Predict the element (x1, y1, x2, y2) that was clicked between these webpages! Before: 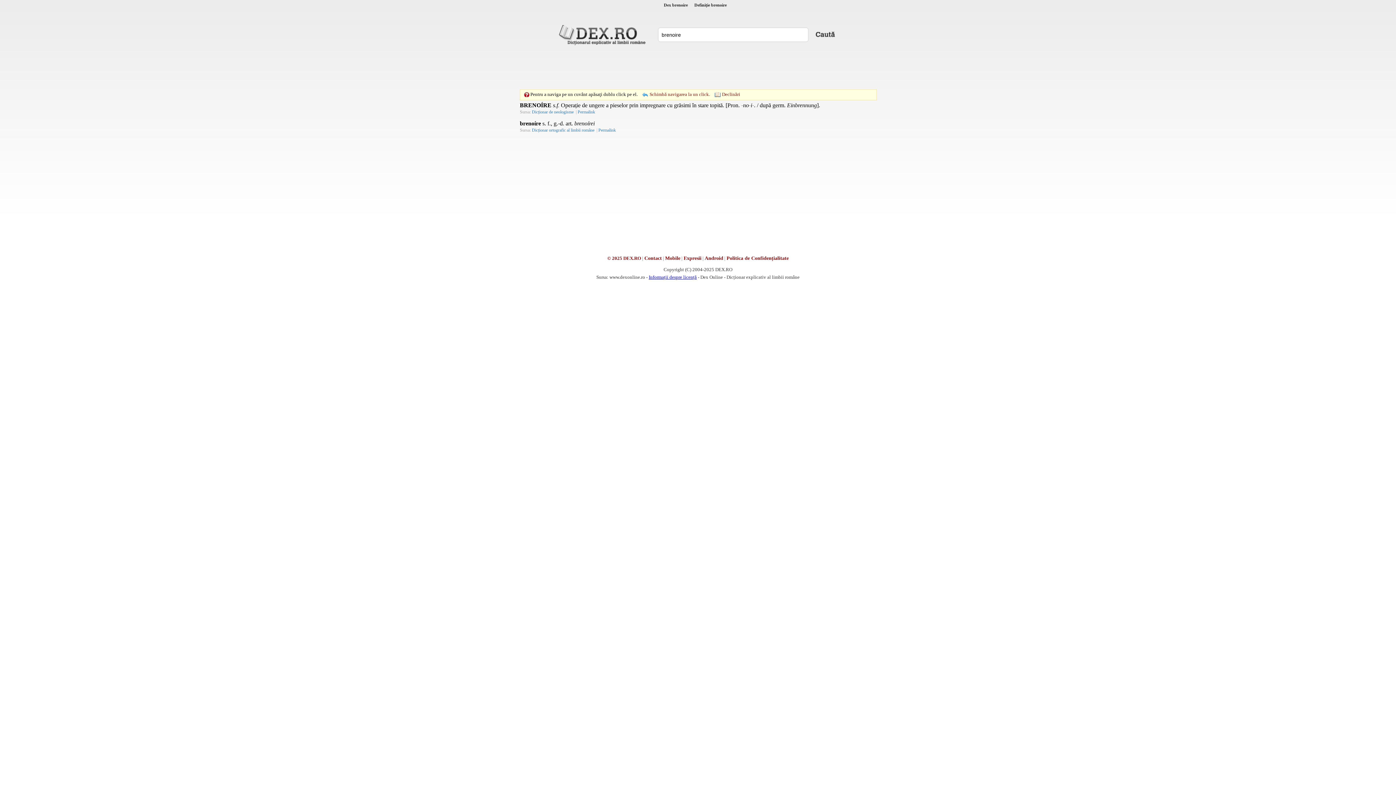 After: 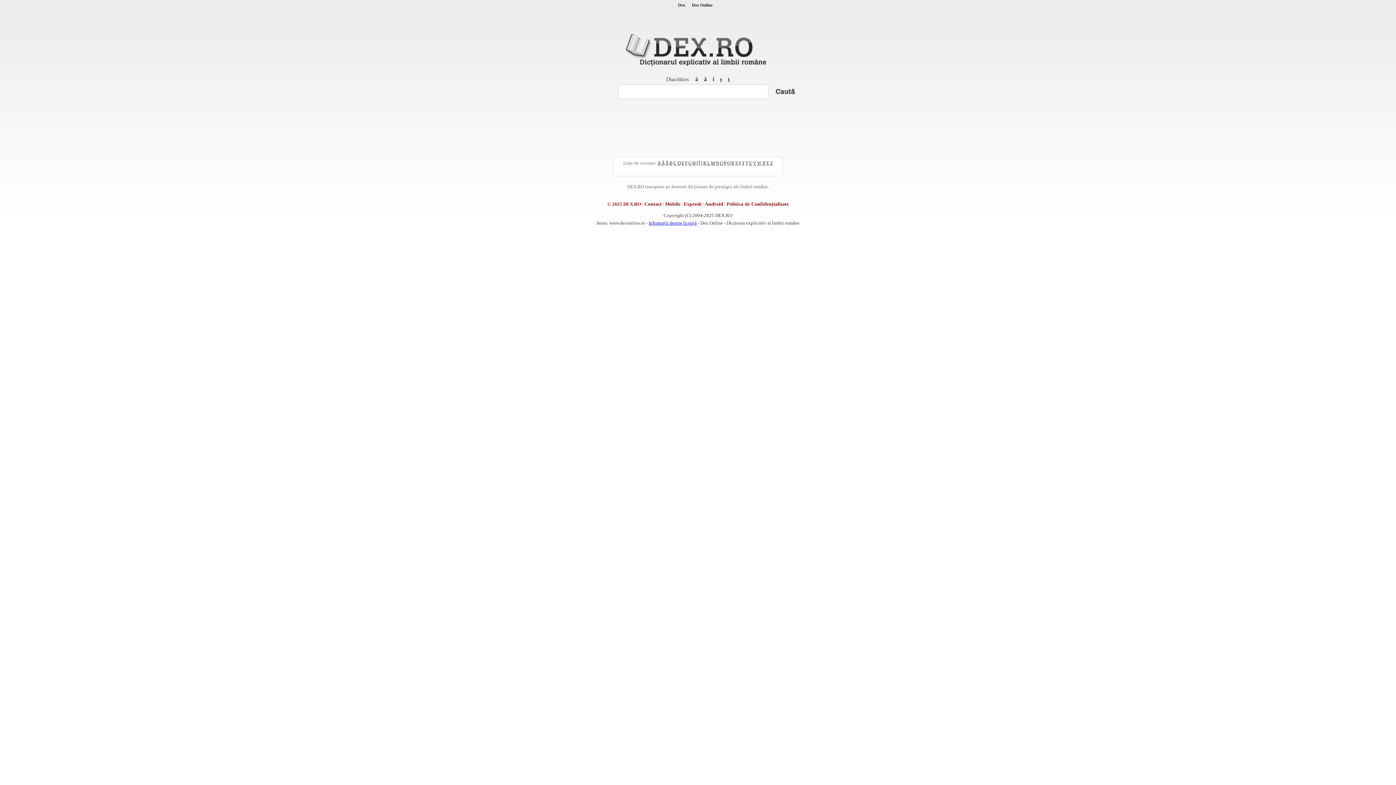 Action: bbox: (556, 21, 650, 47)